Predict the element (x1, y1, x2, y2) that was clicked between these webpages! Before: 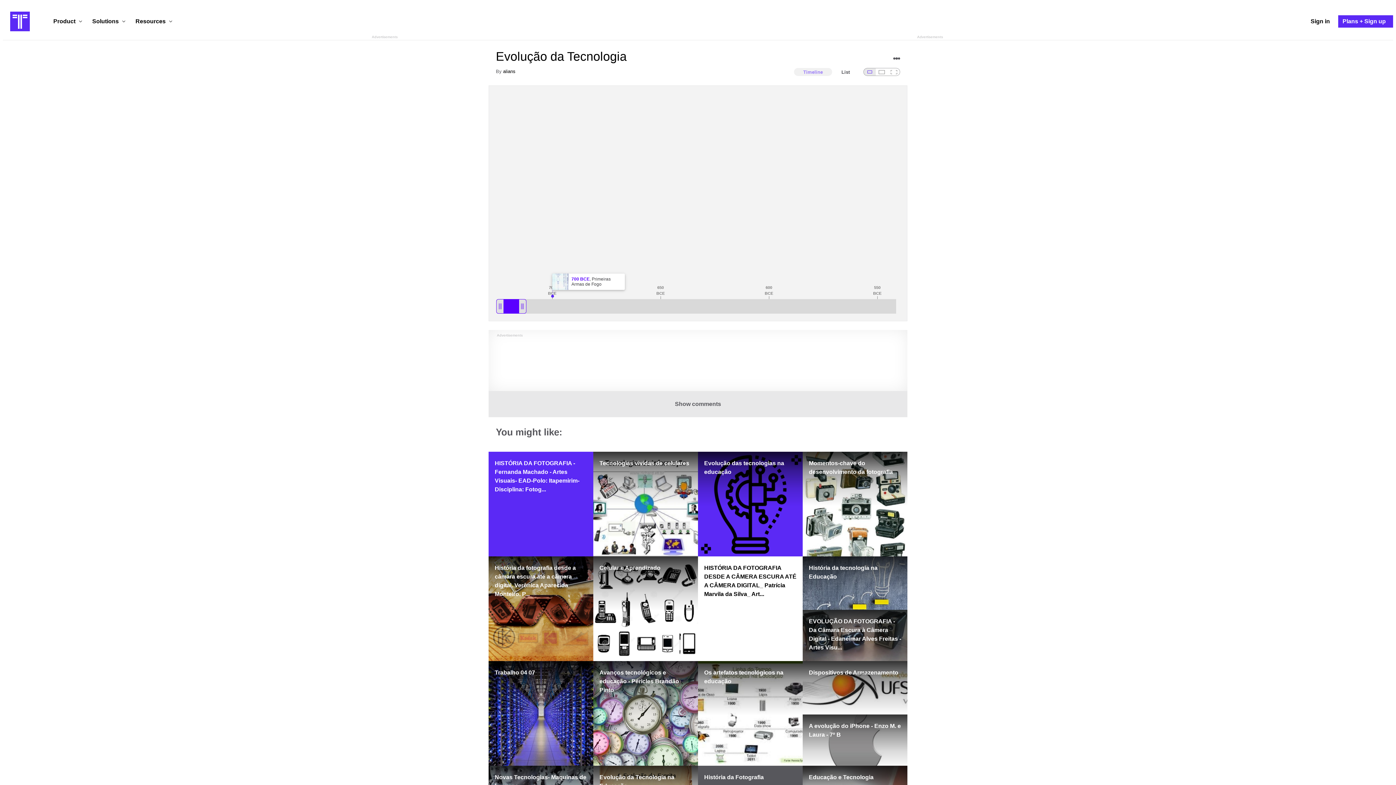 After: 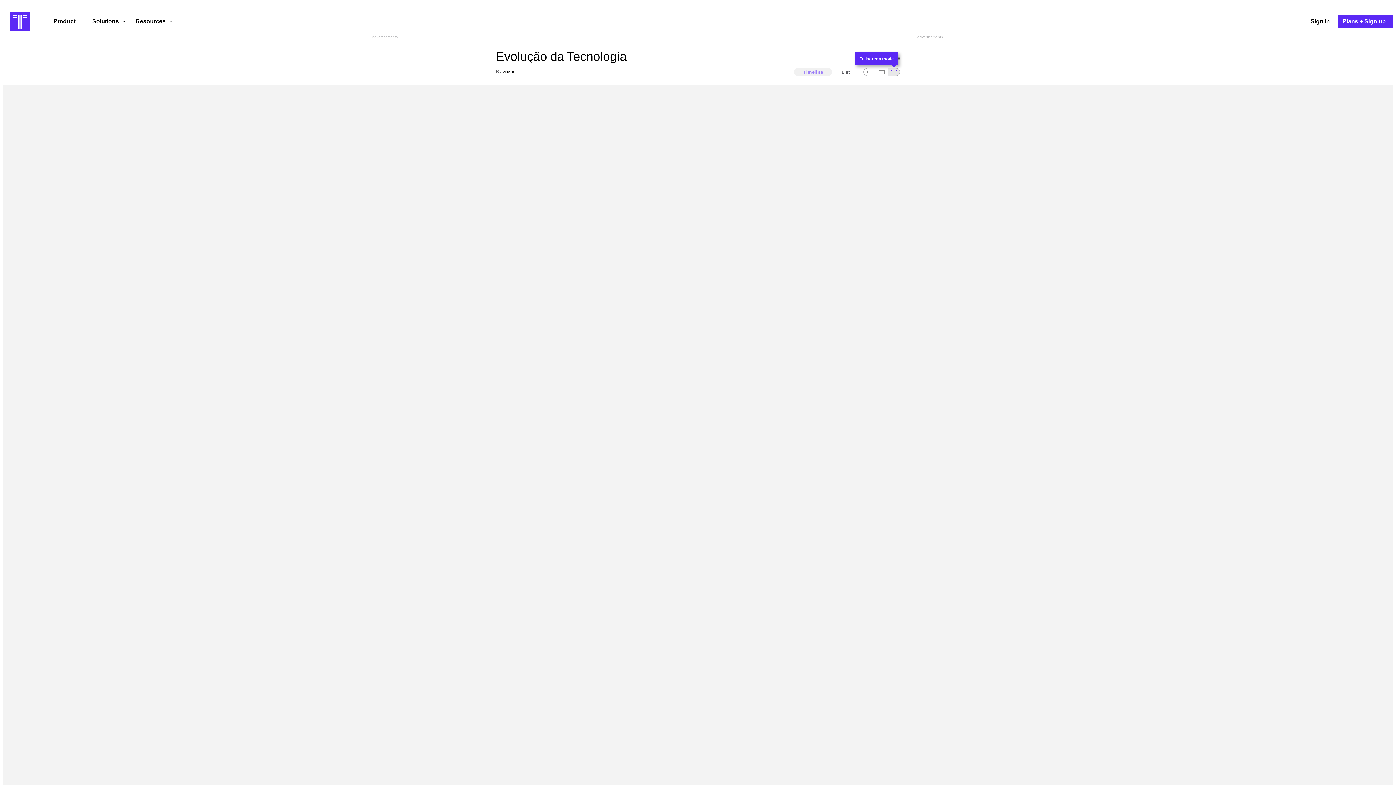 Action: bbox: (888, 68, 900, 76) label: Fullscreen mode